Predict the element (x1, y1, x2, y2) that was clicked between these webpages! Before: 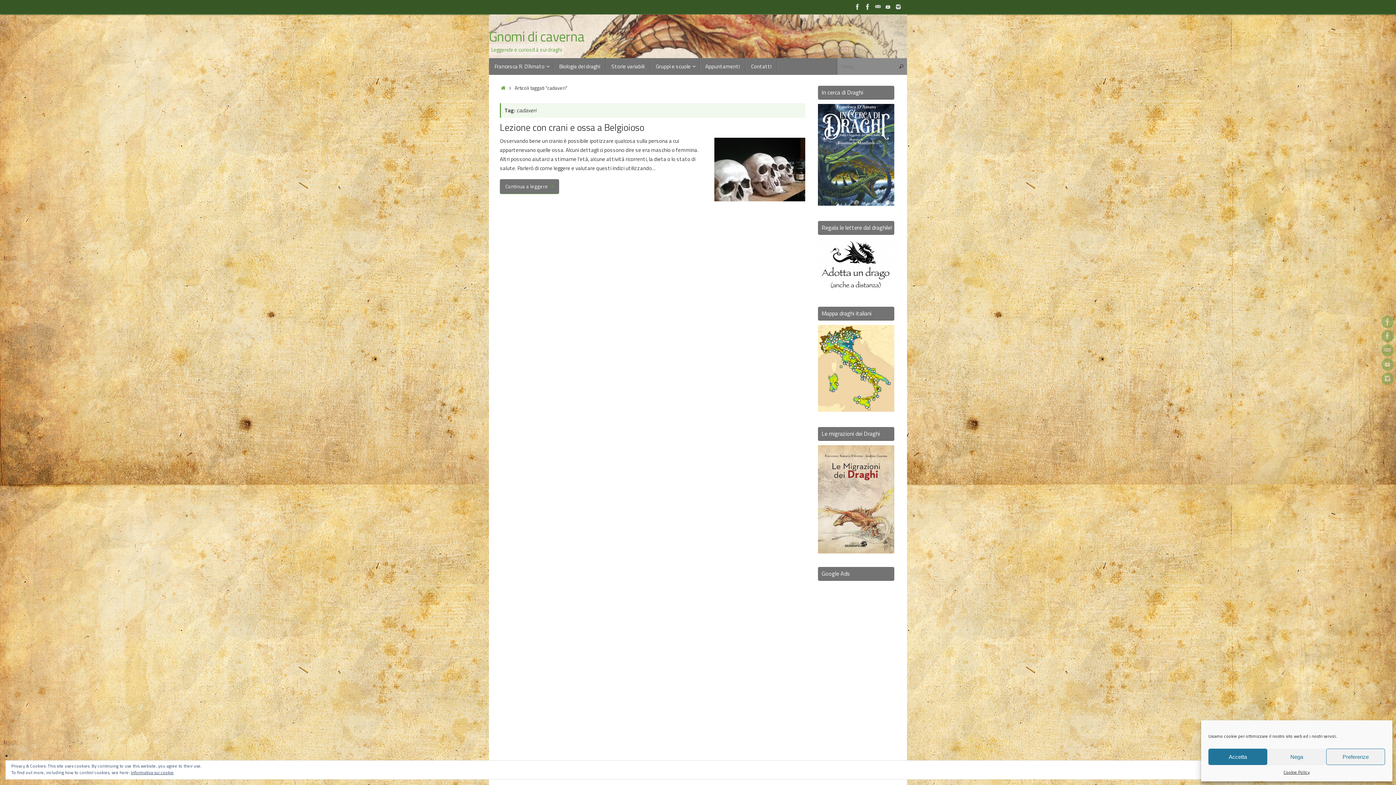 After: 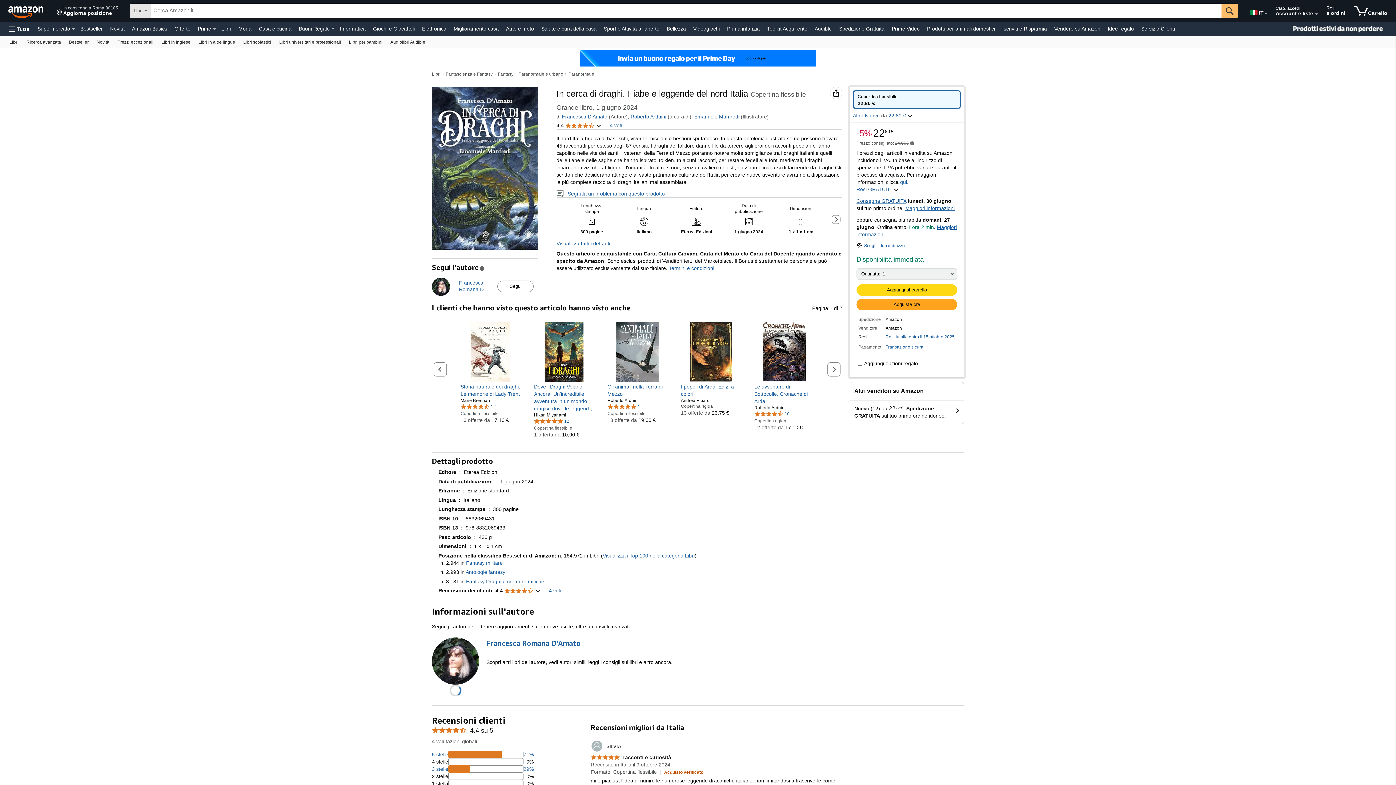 Action: bbox: (818, 104, 894, 205)